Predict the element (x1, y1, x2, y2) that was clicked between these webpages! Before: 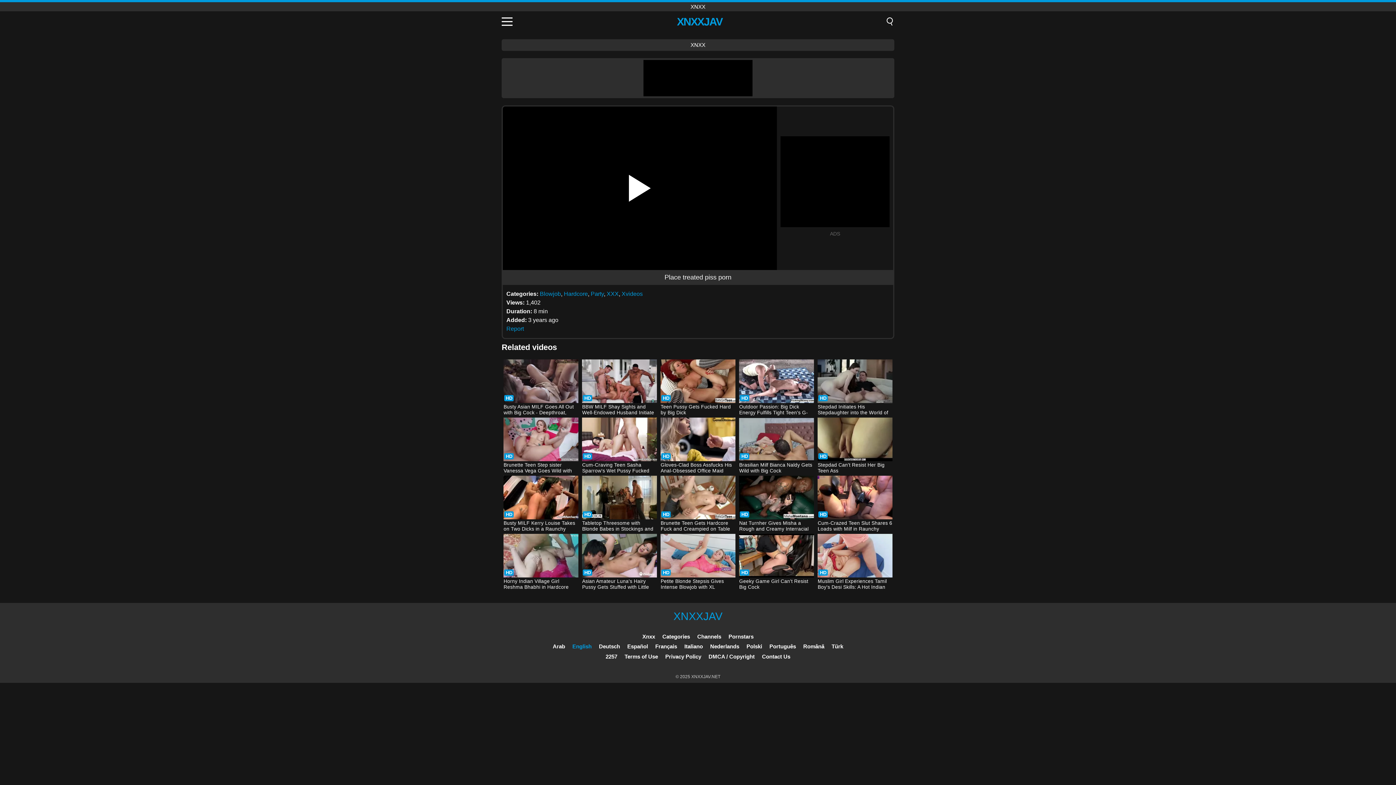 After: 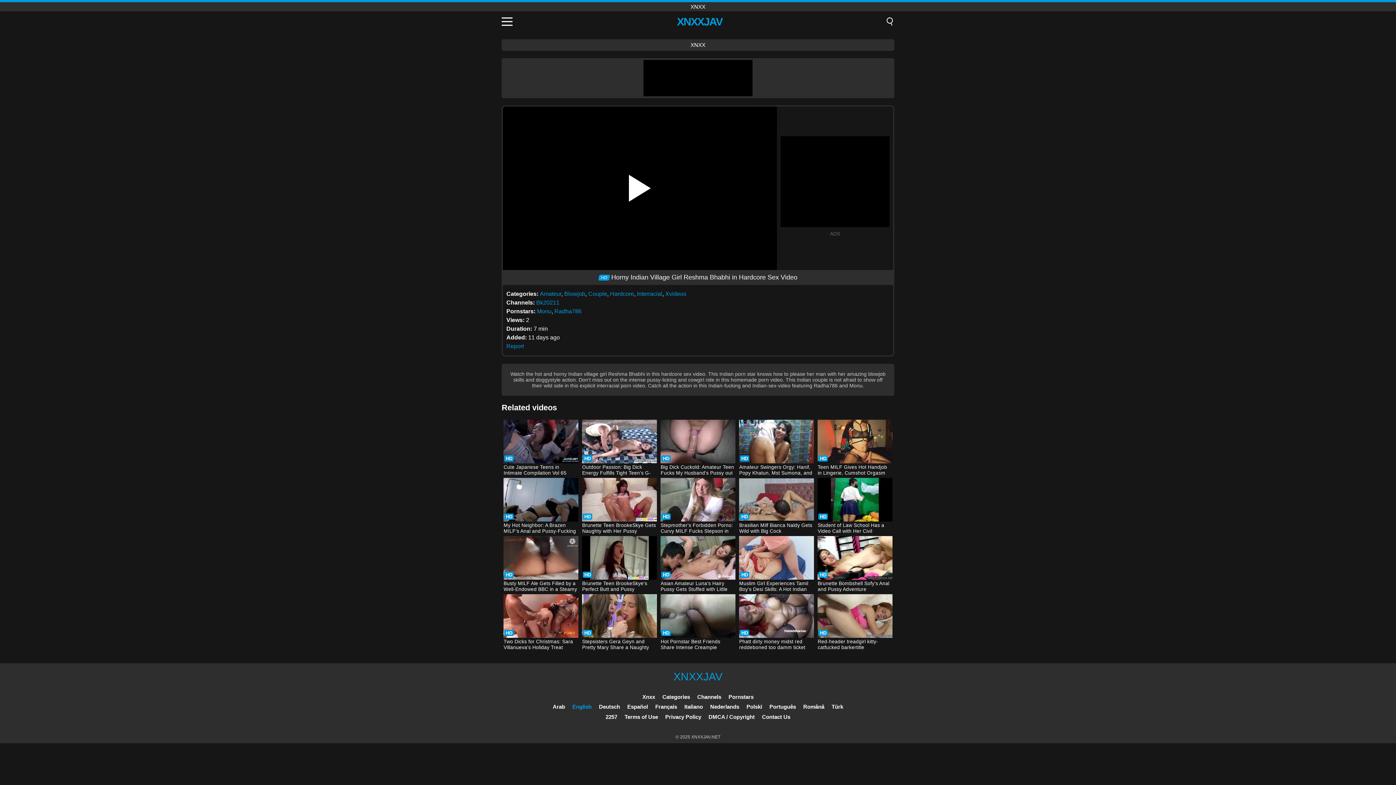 Action: label: Horny Indian Village Girl Reshma Bhabhi in Hardcore Sex Video bbox: (503, 534, 578, 591)